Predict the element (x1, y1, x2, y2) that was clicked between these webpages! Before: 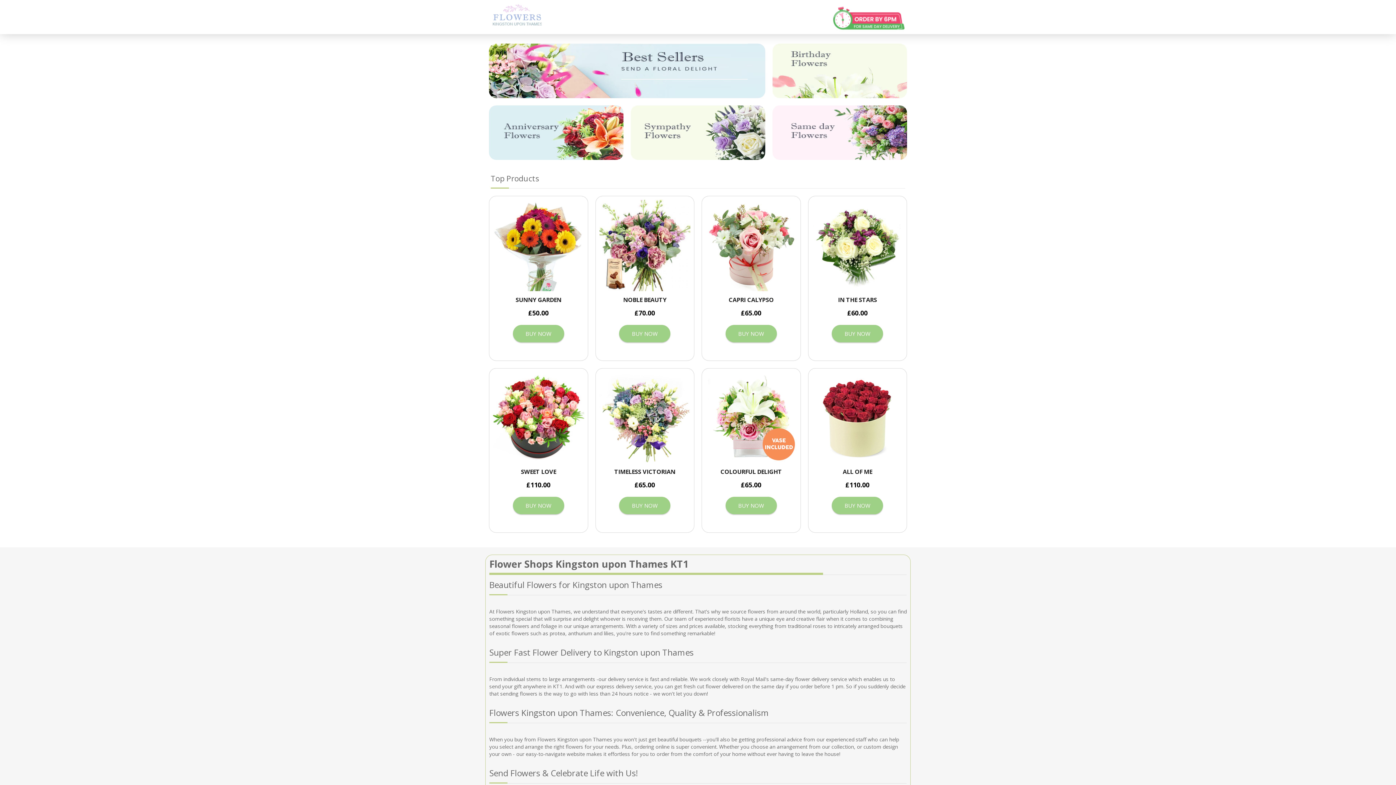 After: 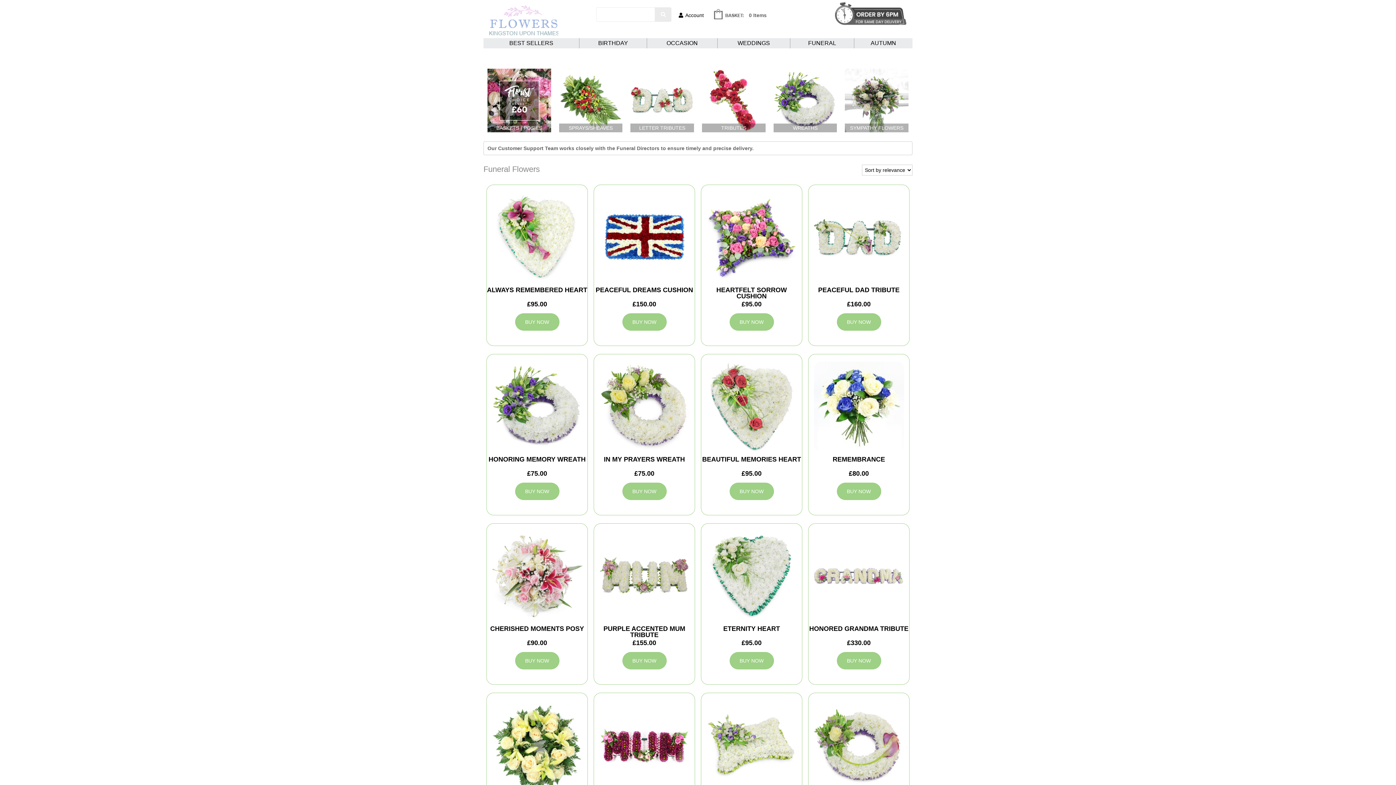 Action: label: SYMPATHY FLOWERS bbox: (630, 105, 765, 160)